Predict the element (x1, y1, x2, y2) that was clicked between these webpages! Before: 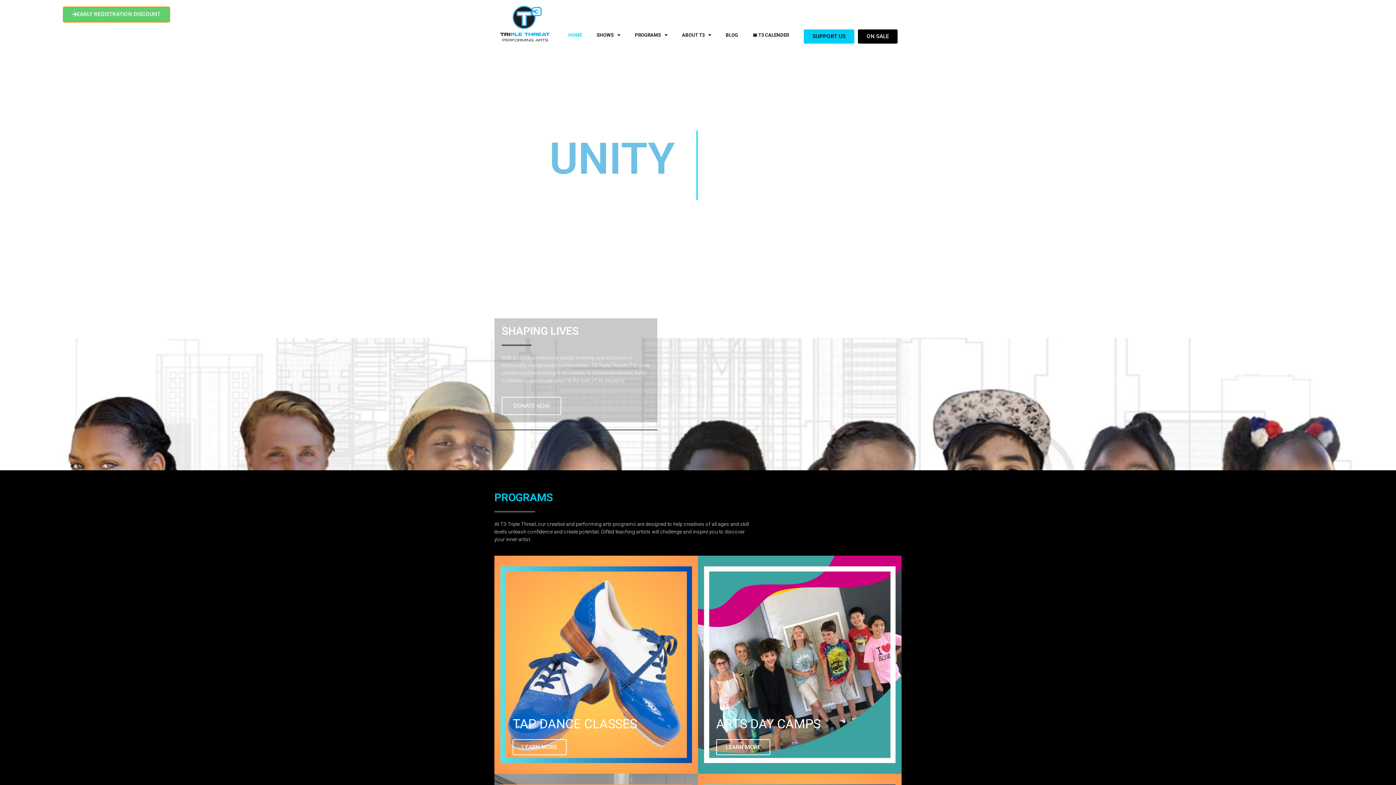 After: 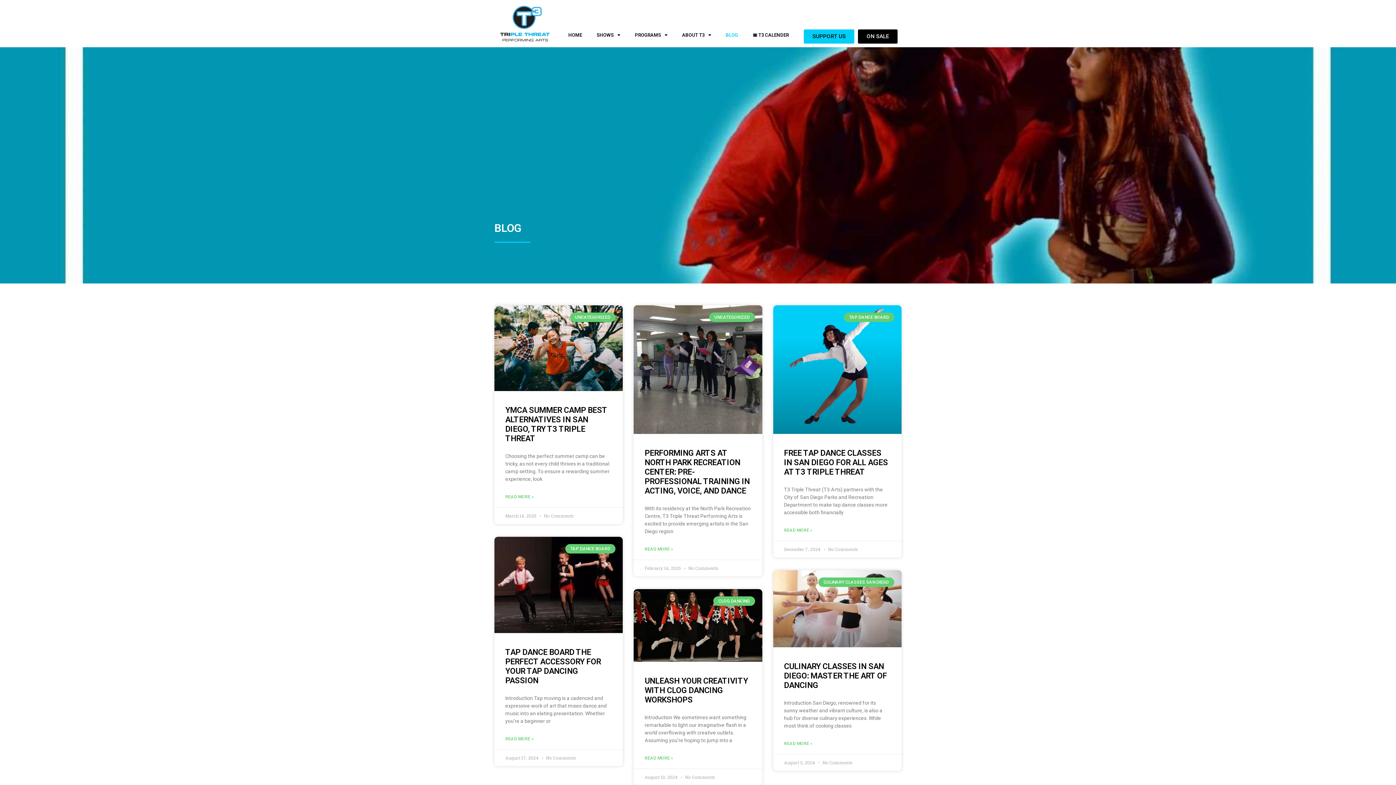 Action: bbox: (718, 26, 745, 43) label: BLOG